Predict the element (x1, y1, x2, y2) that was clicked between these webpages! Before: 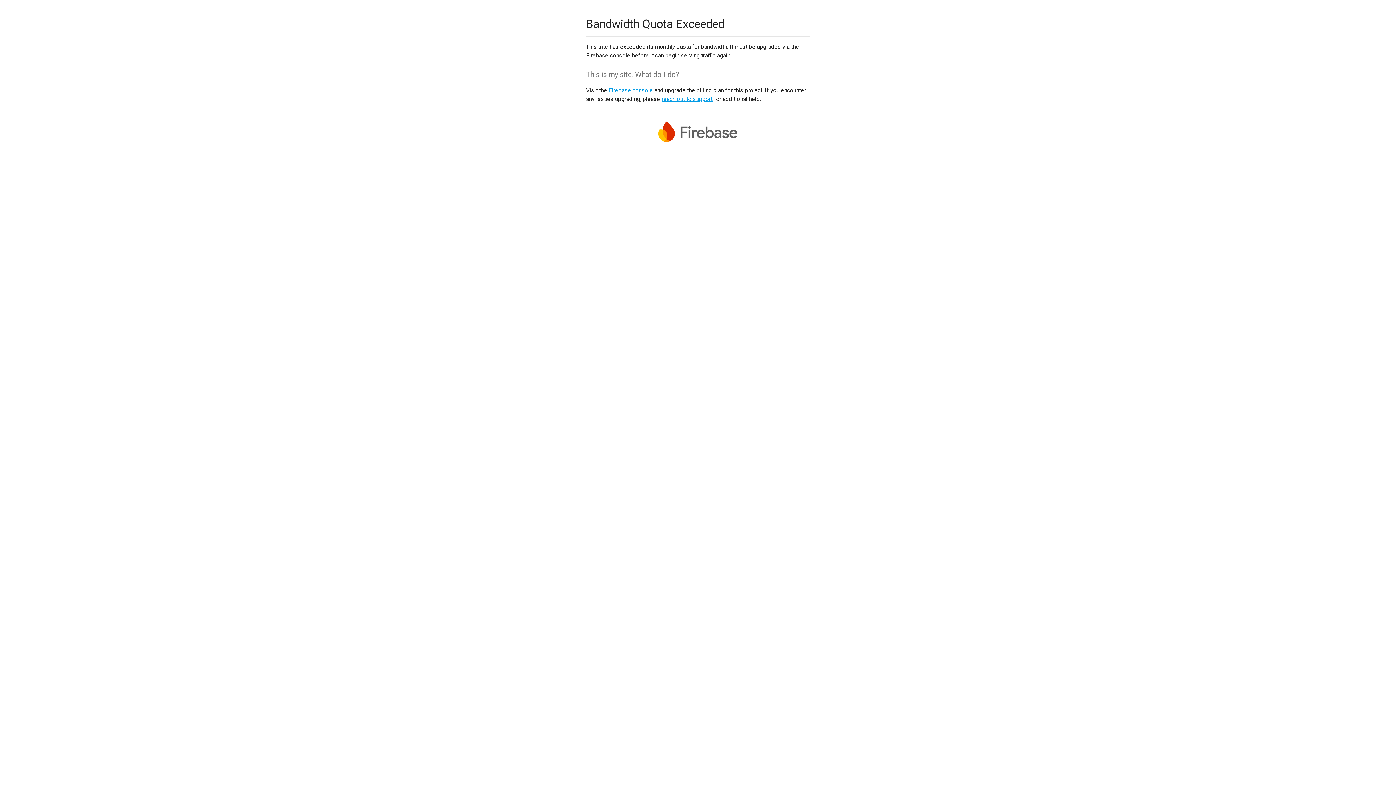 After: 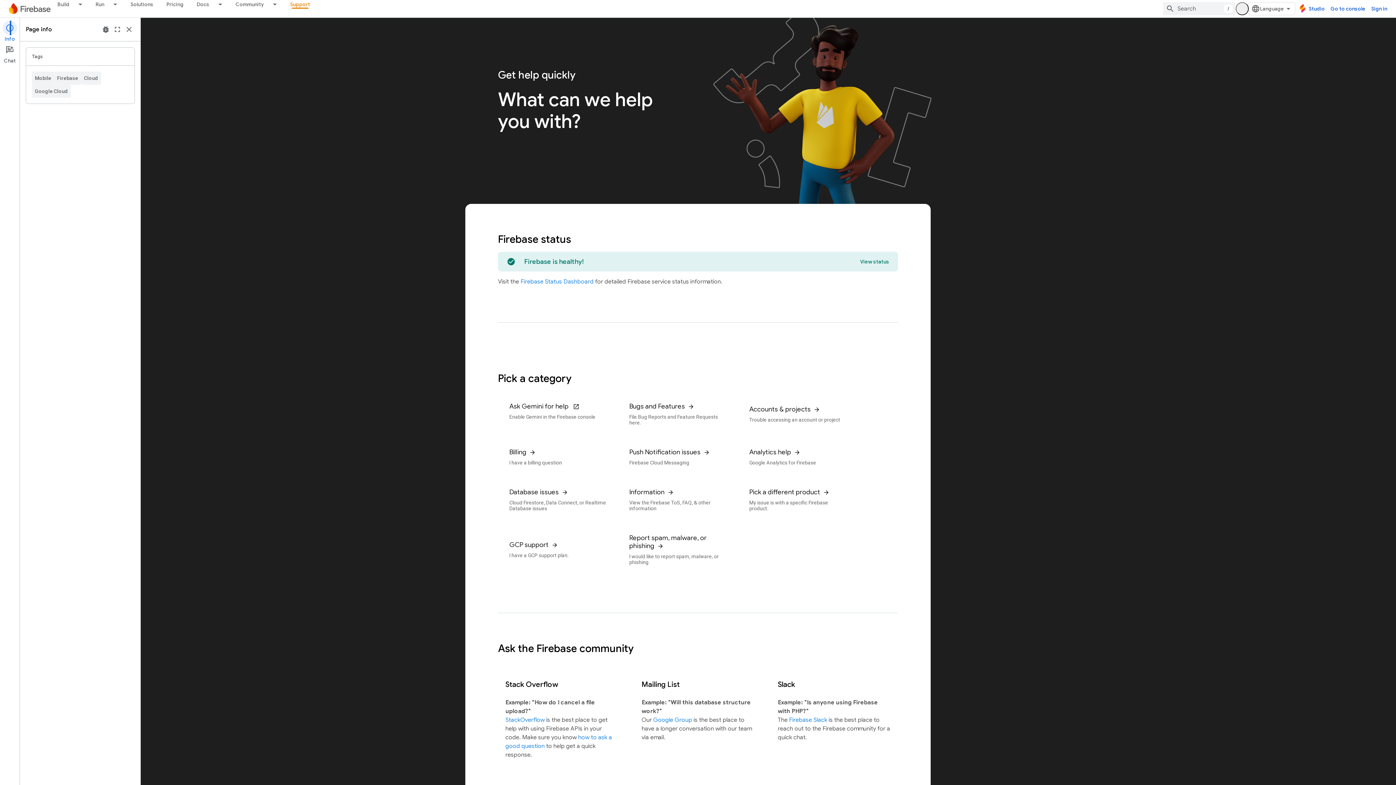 Action: label: reach out to support bbox: (661, 95, 712, 102)